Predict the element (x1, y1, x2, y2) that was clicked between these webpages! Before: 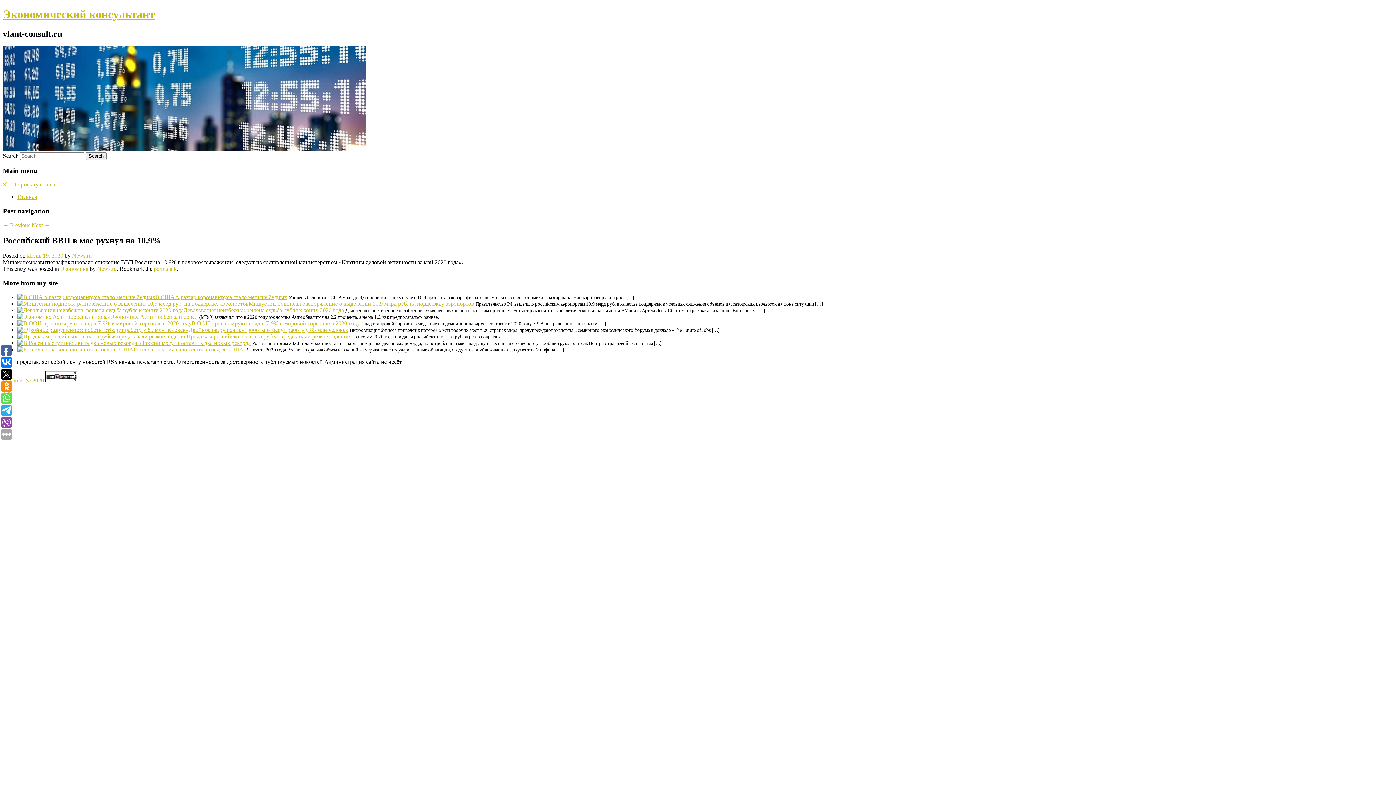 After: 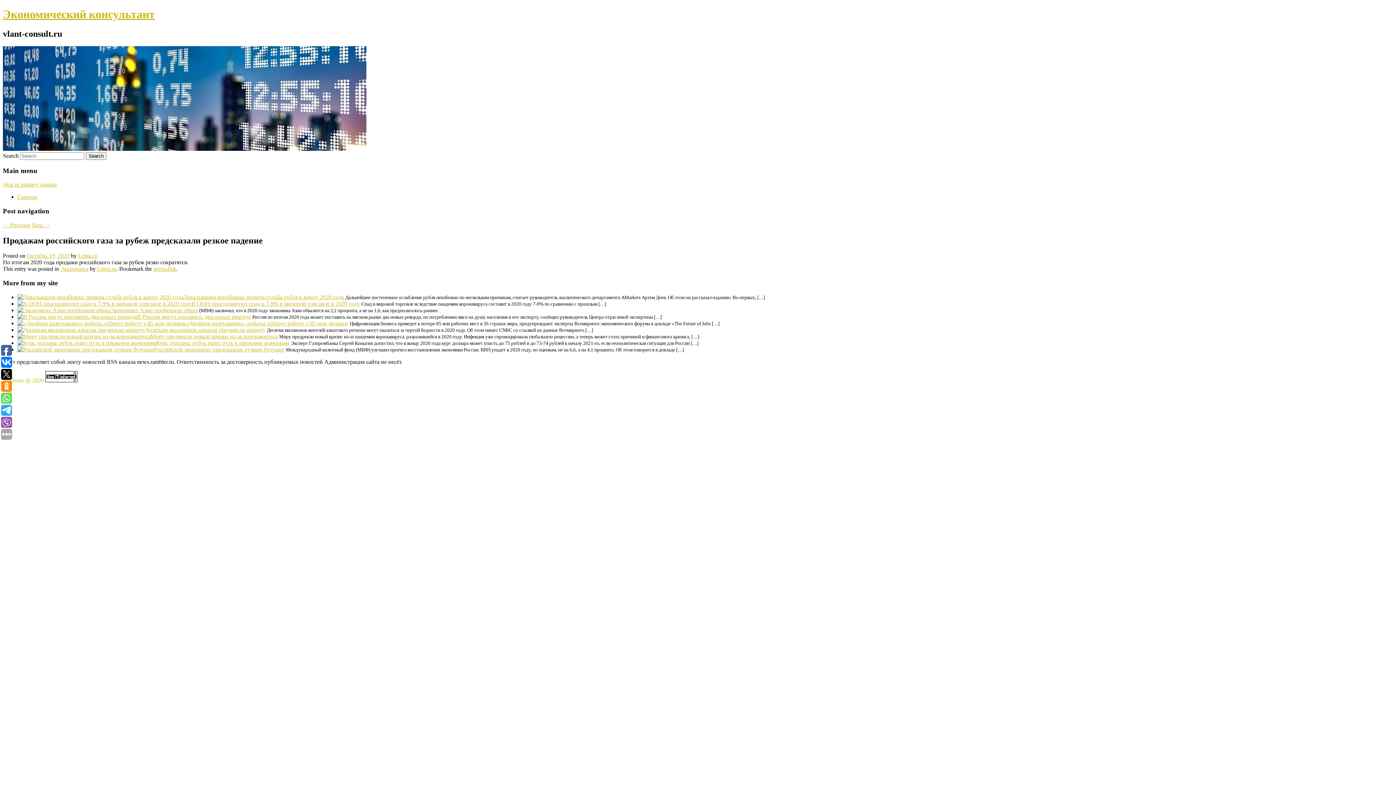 Action: bbox: (186, 333, 349, 339) label: Продажам российского газа за рубеж предсказали резкое падение